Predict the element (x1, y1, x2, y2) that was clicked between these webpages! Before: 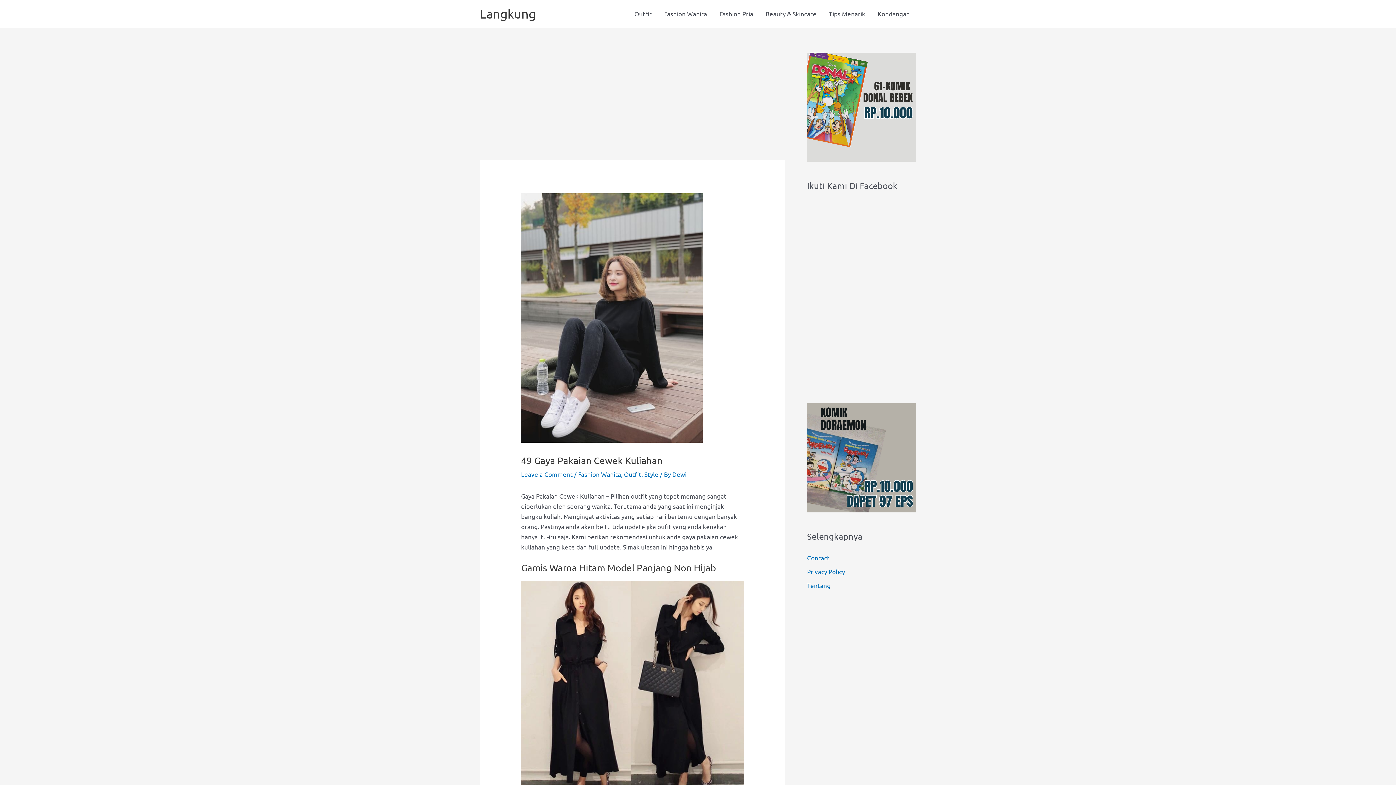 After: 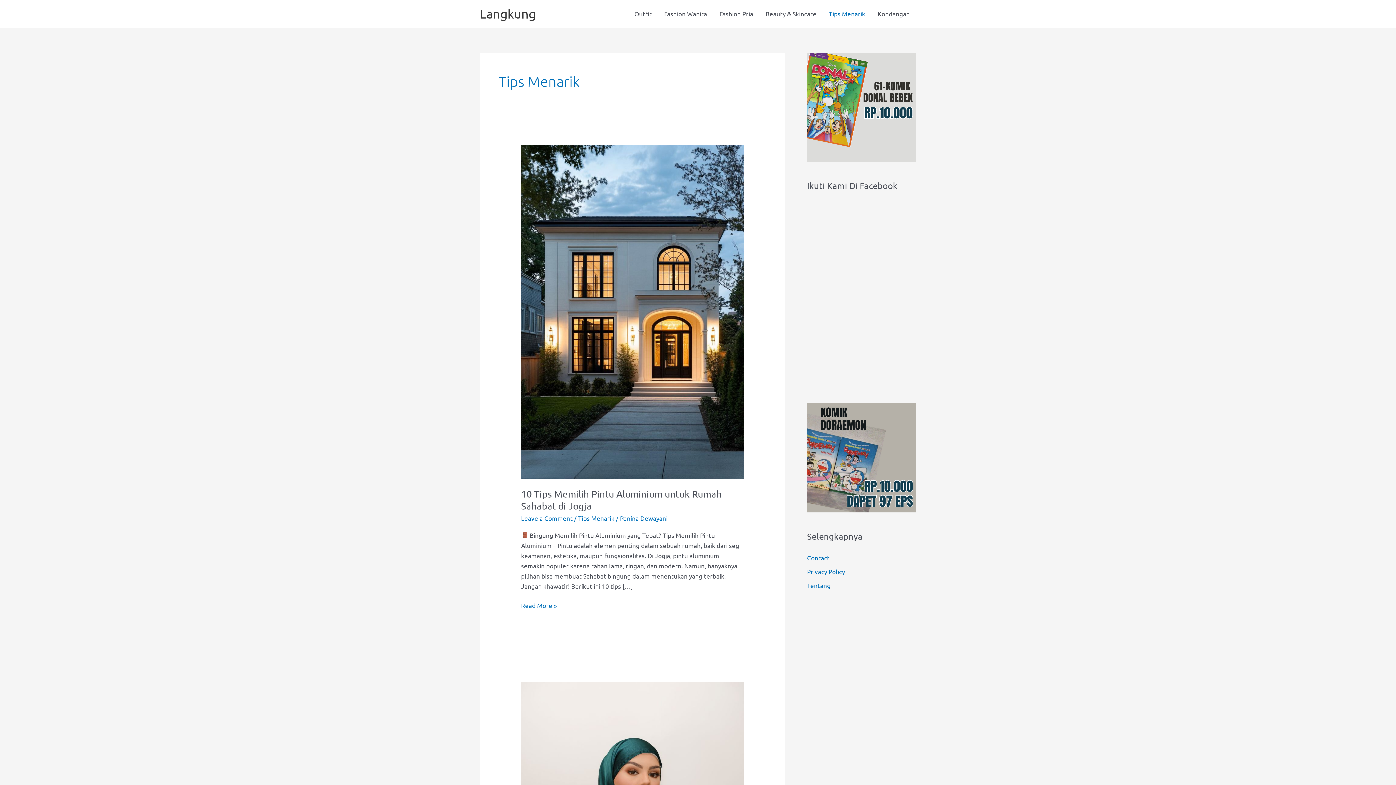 Action: label: Tips Menarik bbox: (822, 0, 871, 27)